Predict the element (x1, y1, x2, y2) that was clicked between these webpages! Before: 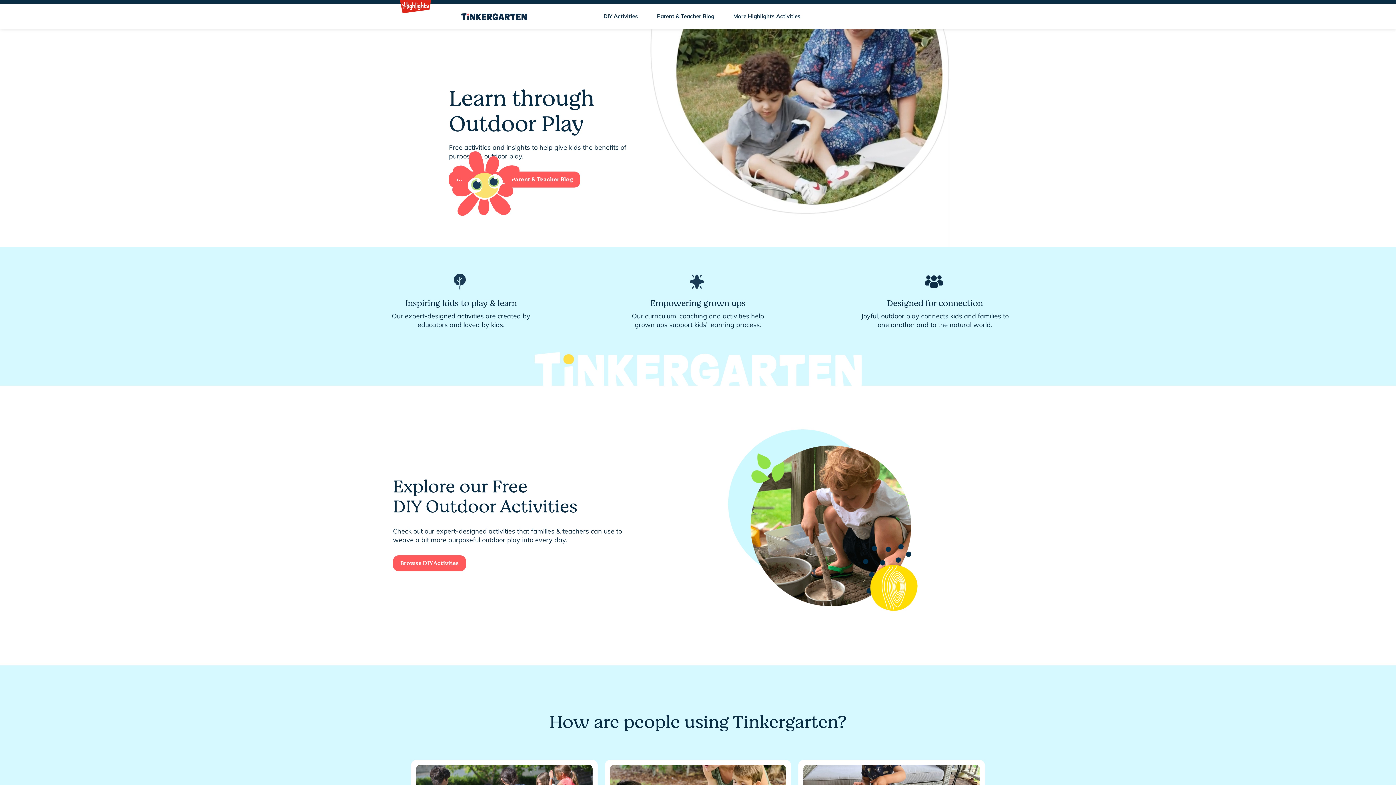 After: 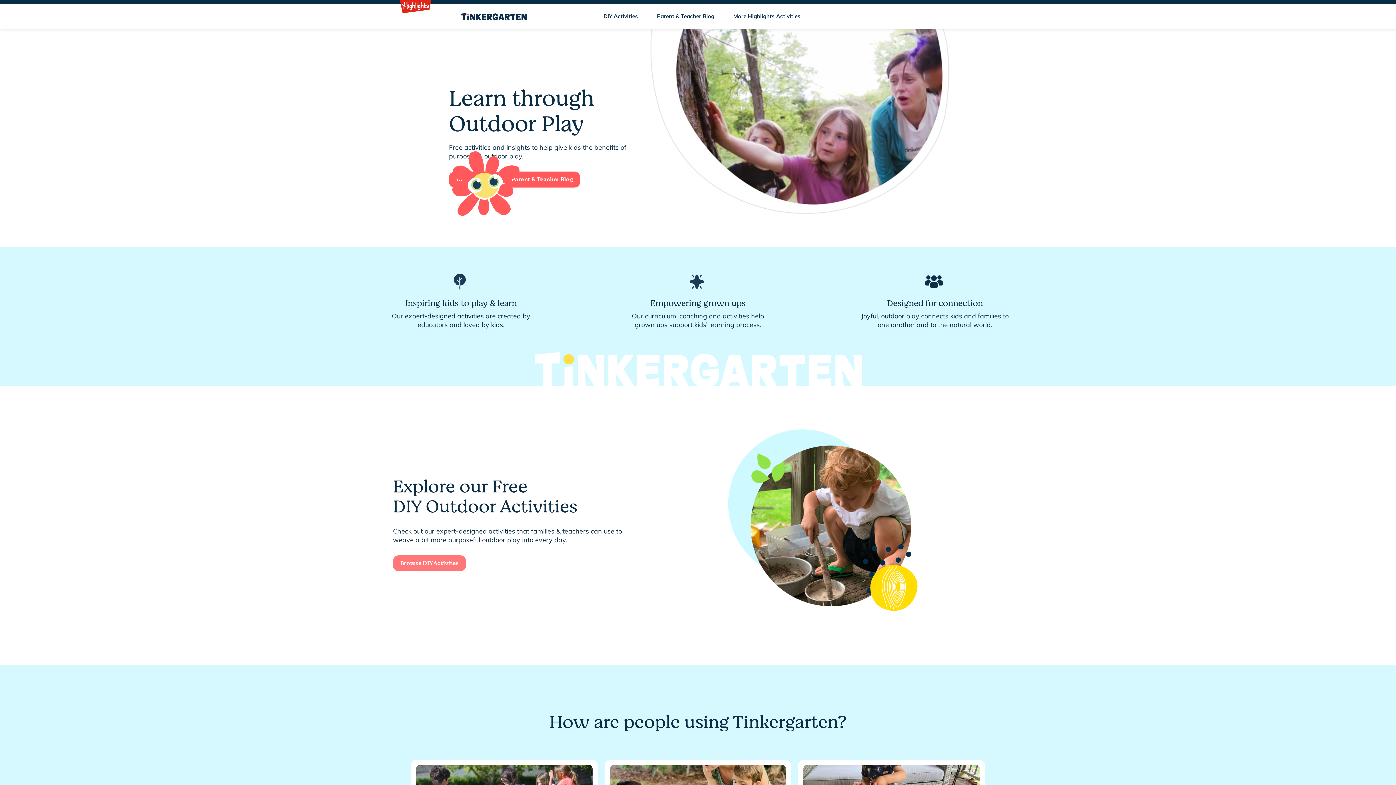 Action: bbox: (393, 555, 466, 571) label: Browse DIY Activites